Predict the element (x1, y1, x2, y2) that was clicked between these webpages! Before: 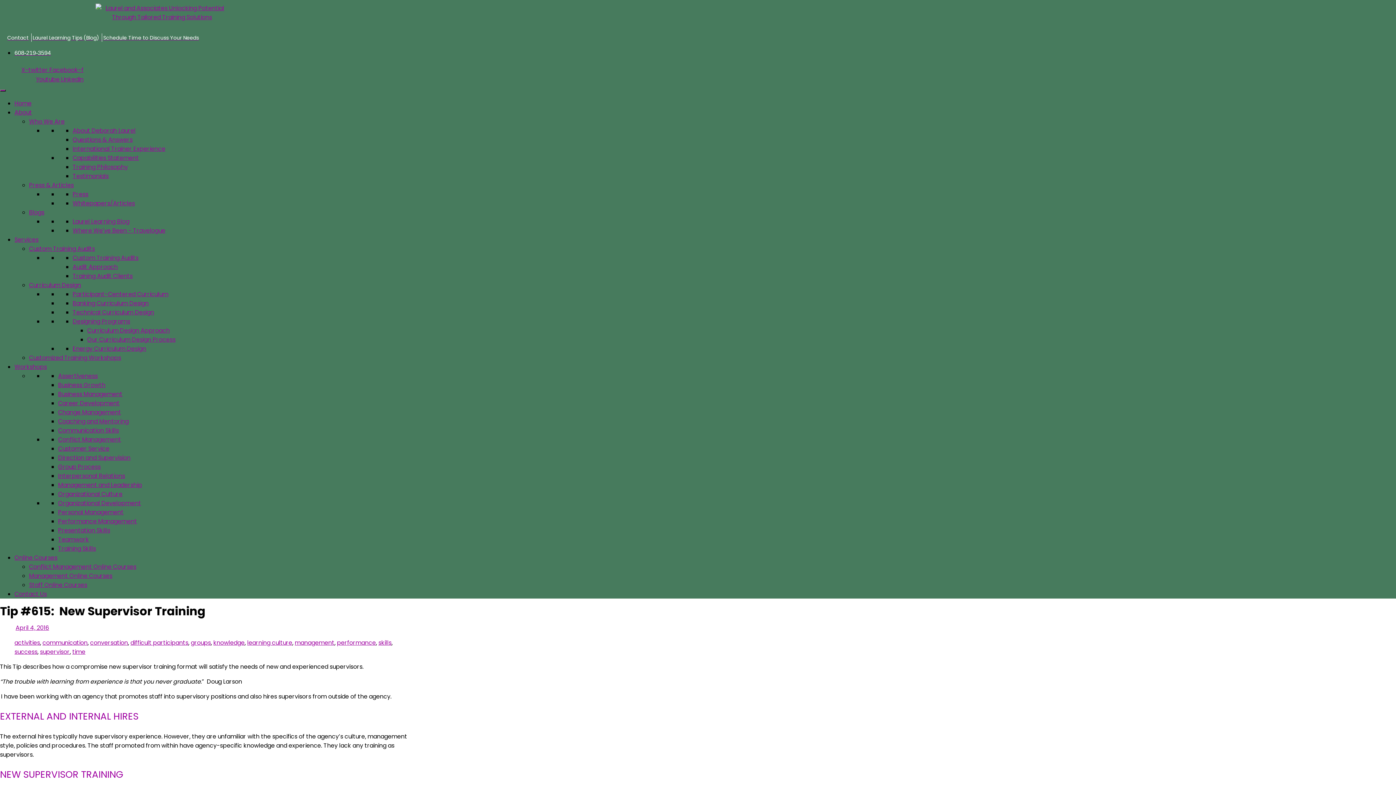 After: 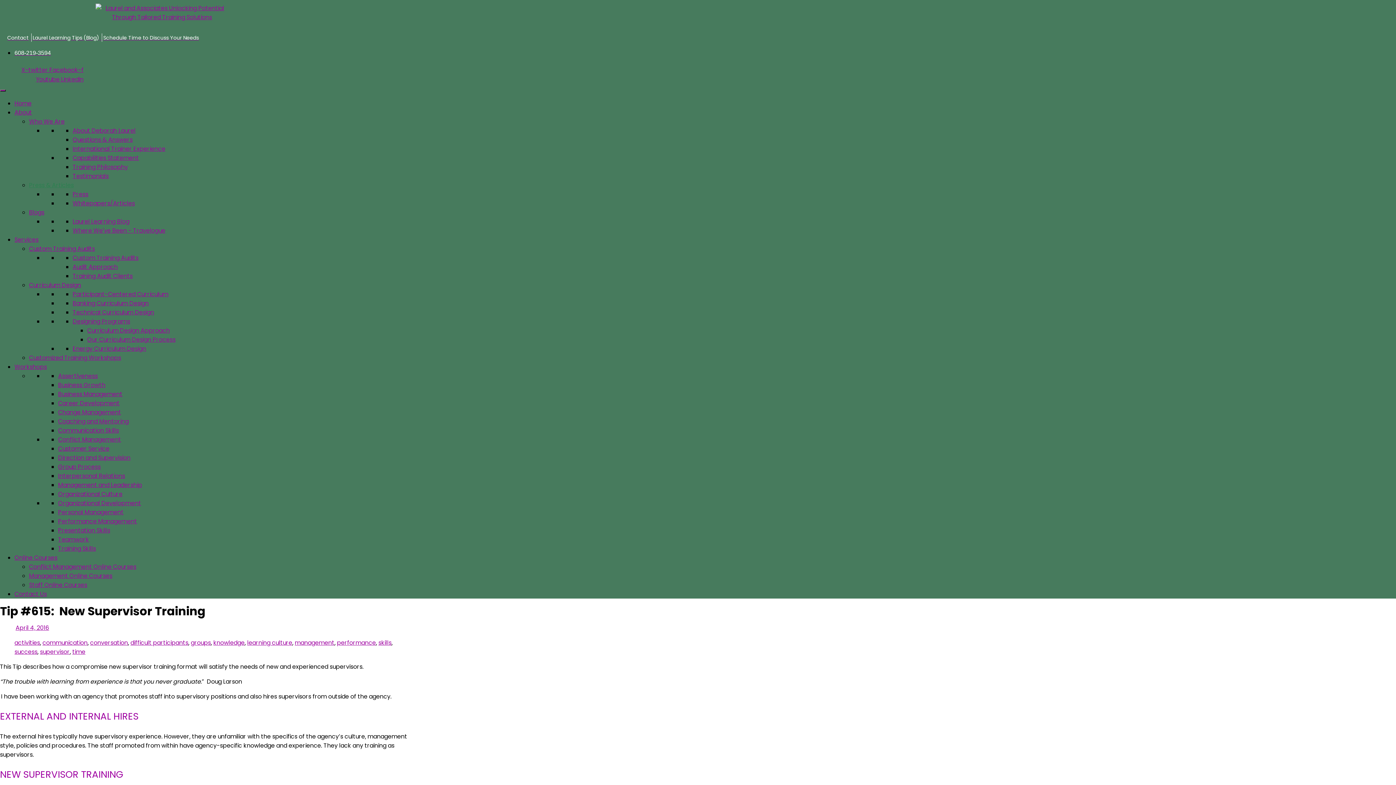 Action: bbox: (29, 181, 73, 189) label: Press & Articles